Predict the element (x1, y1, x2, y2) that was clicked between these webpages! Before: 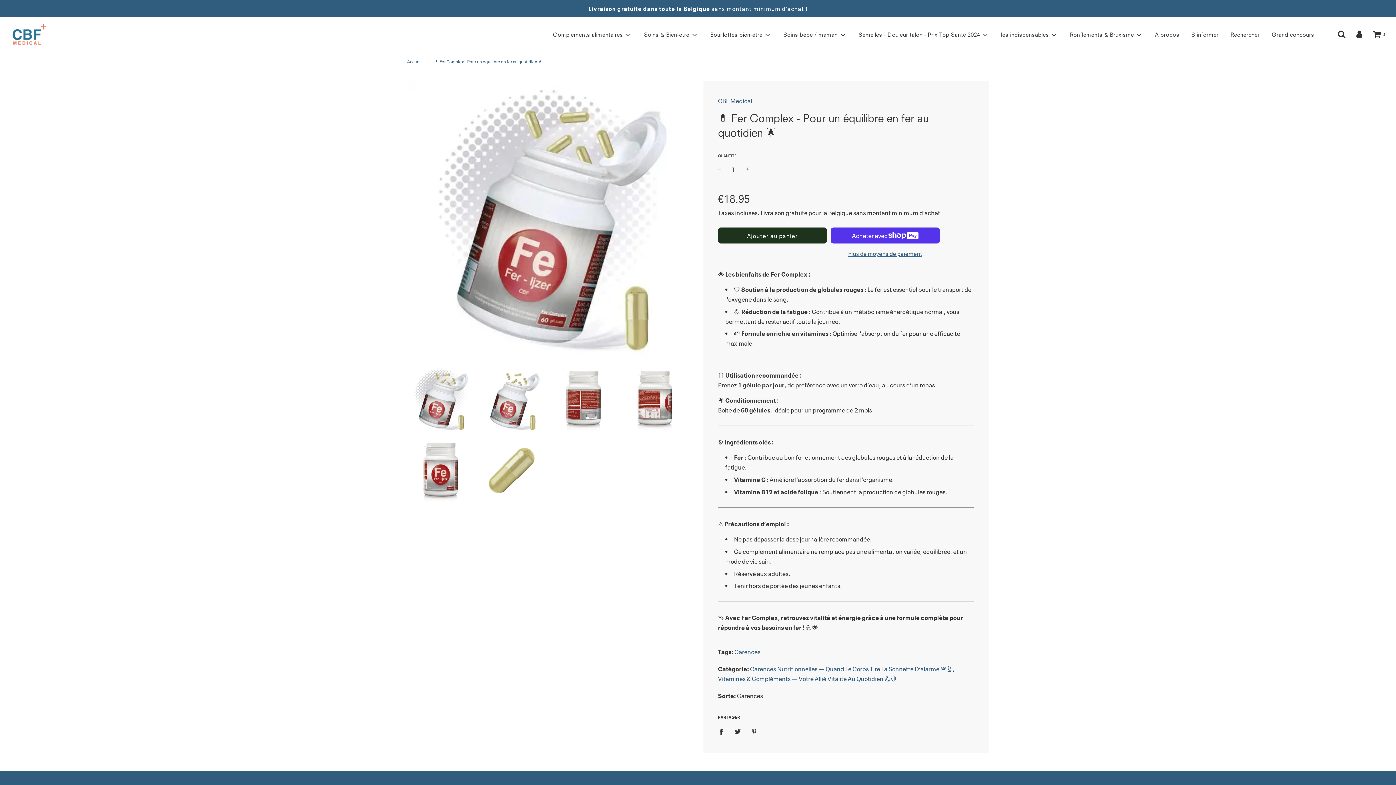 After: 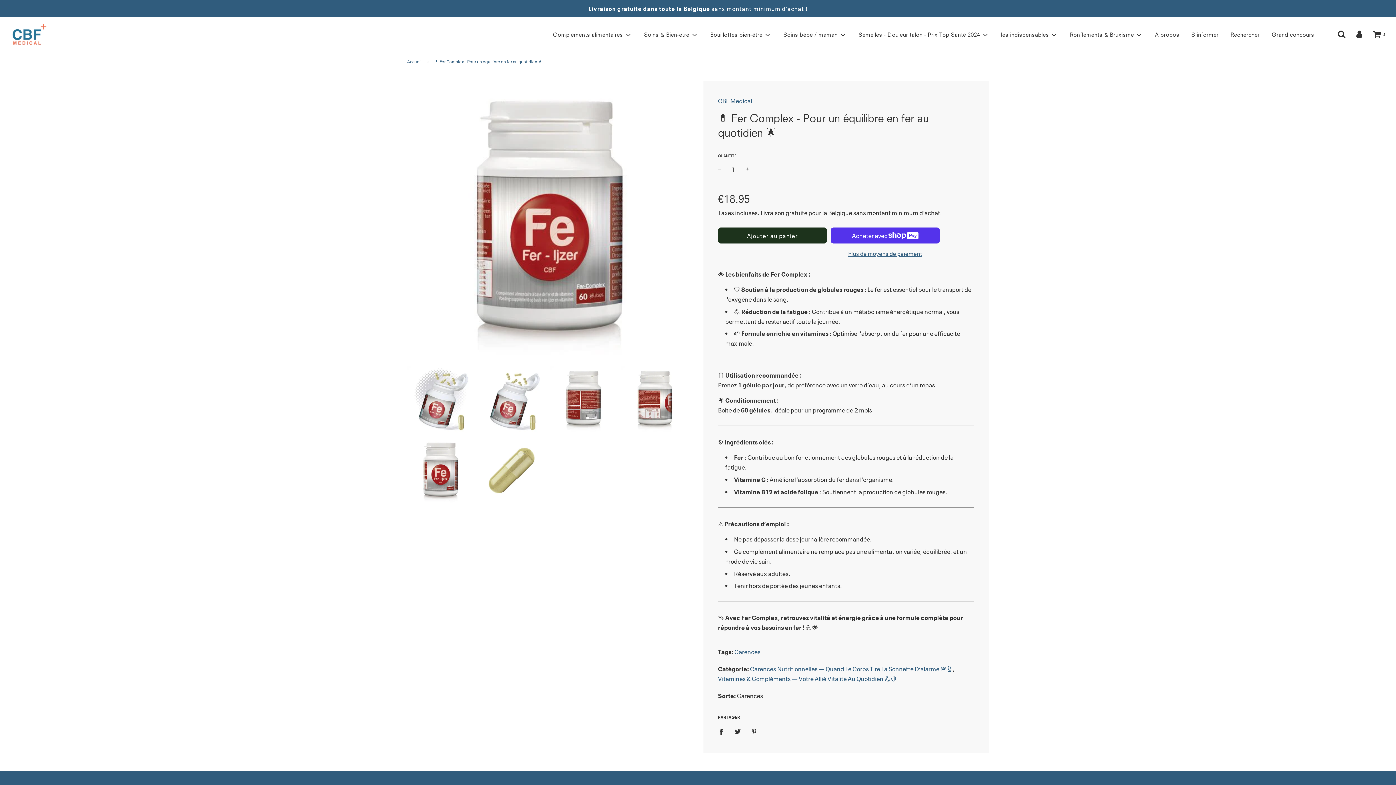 Action: bbox: (407, 438, 473, 503)